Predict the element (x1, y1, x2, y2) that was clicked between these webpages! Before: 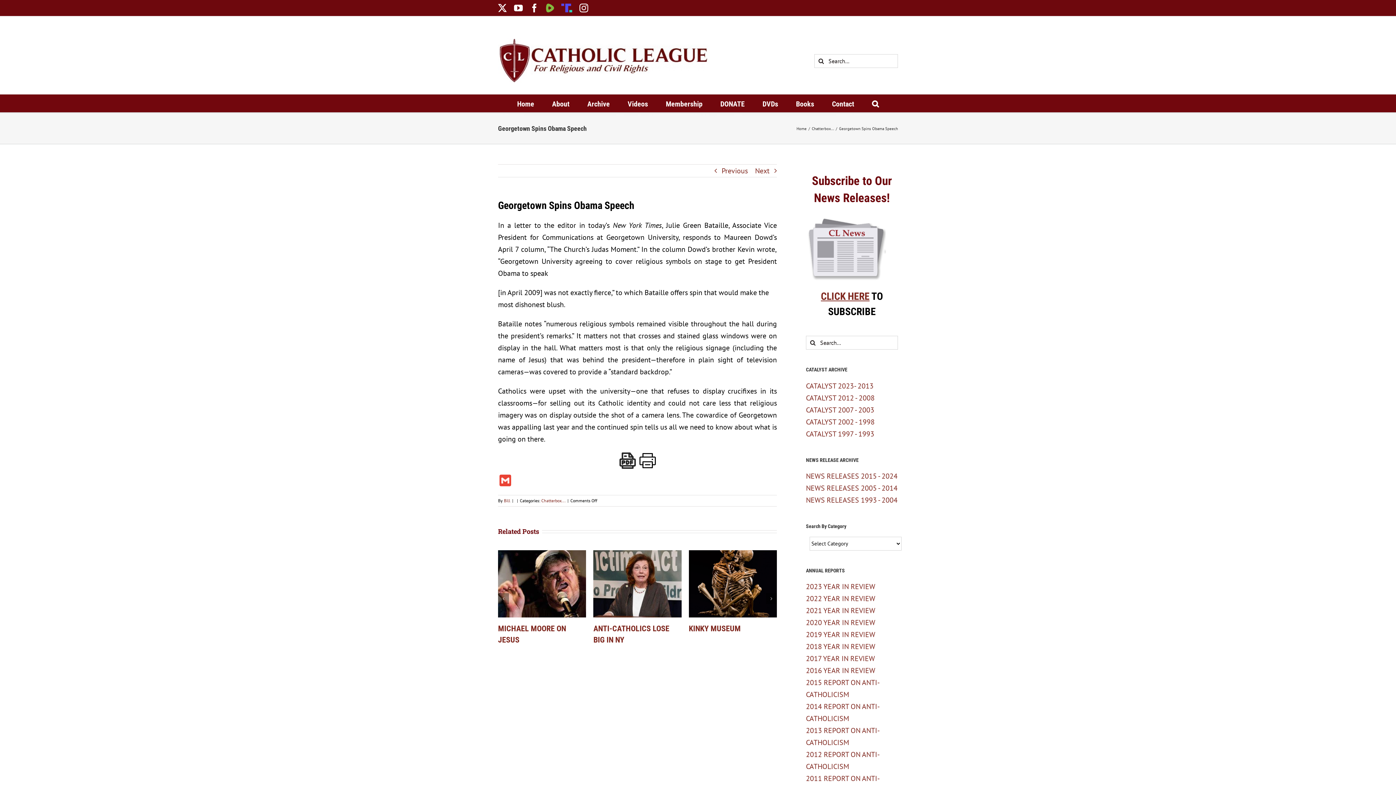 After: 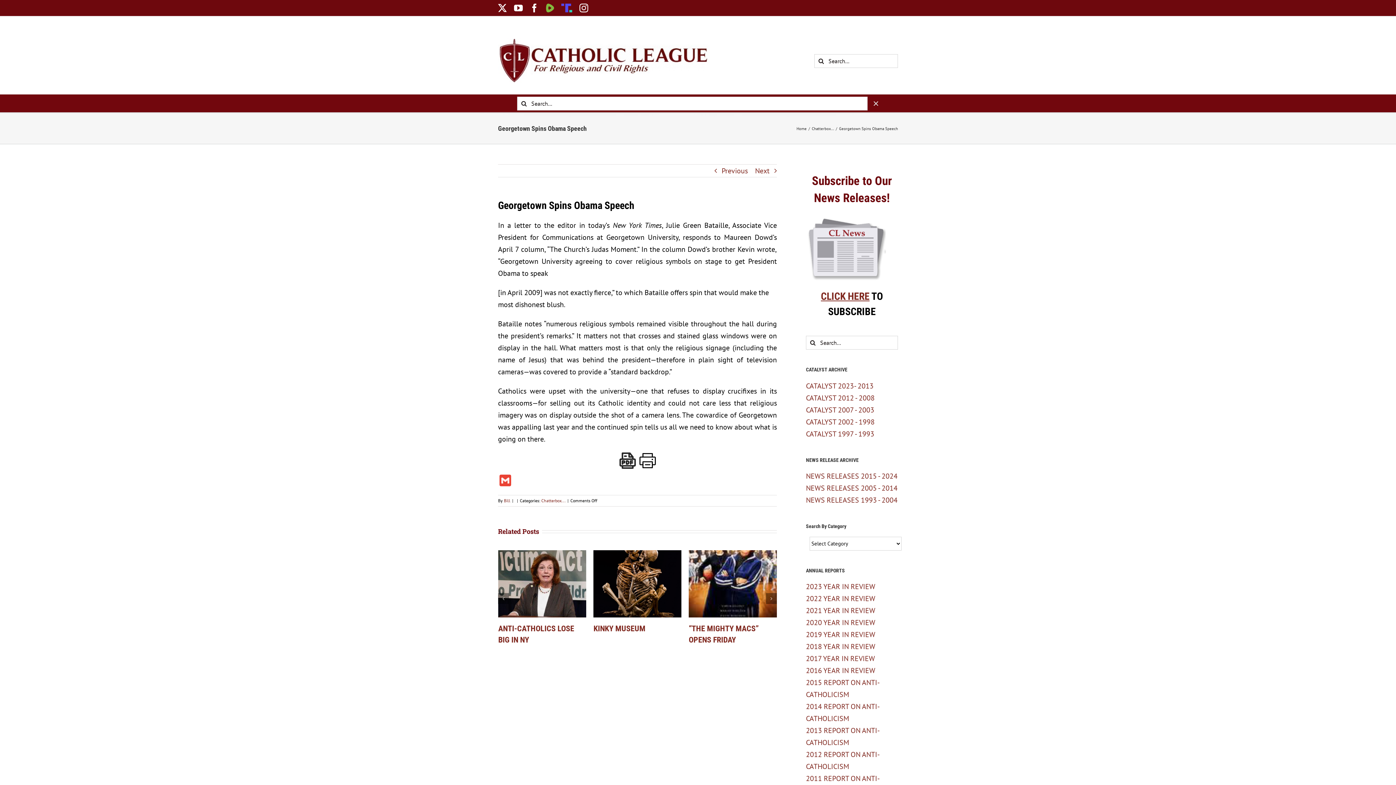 Action: label: Search bbox: (872, 94, 879, 112)